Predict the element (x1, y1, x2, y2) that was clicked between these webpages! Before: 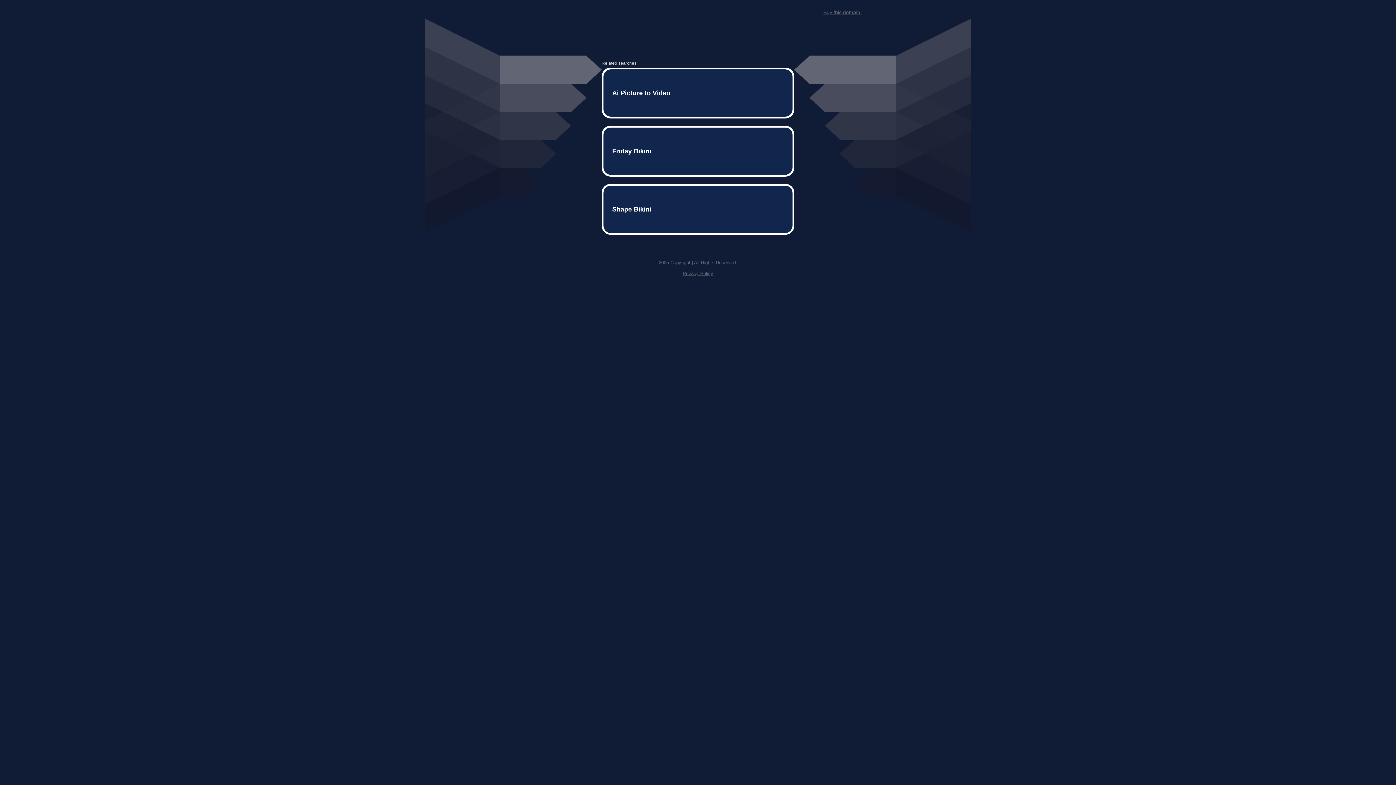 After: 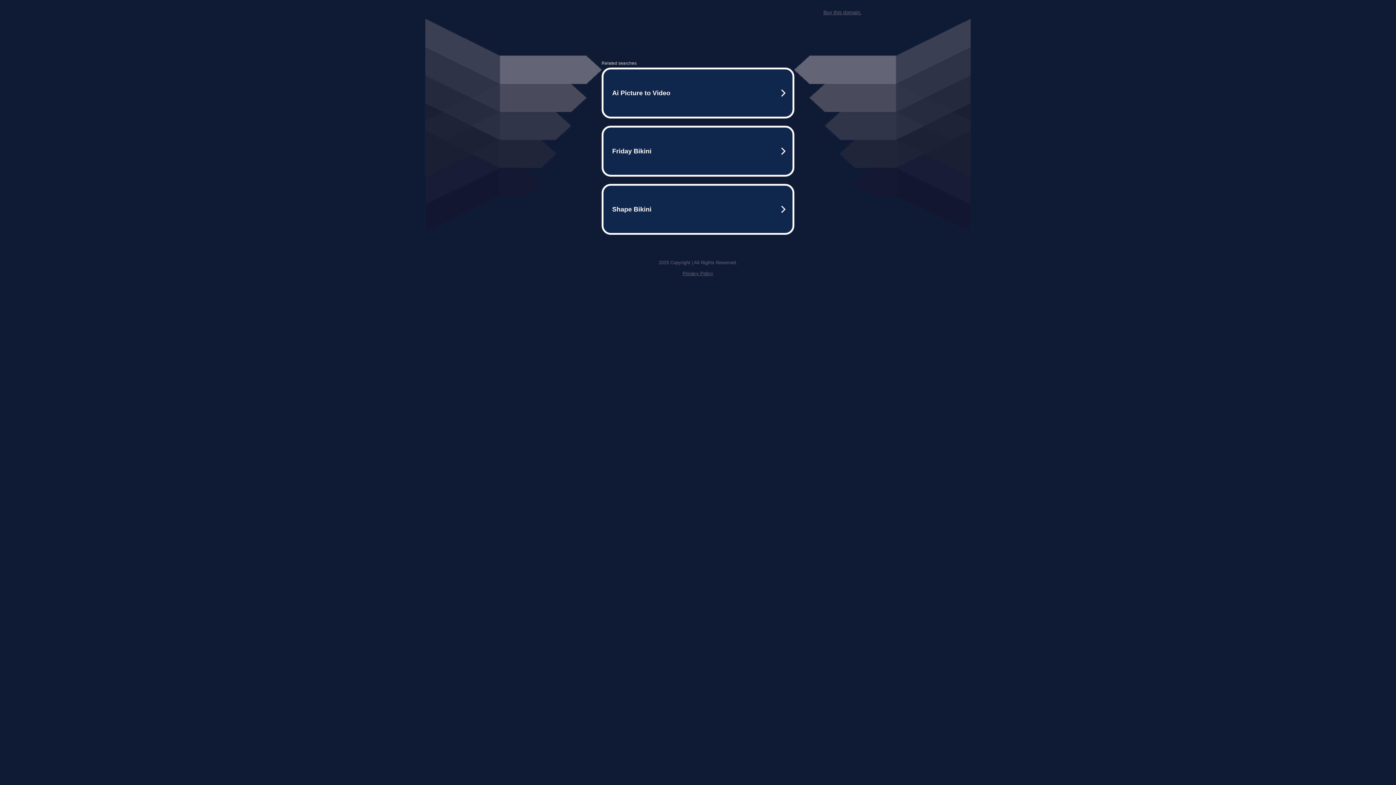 Action: label: Buy this domain. bbox: (823, 9, 861, 15)